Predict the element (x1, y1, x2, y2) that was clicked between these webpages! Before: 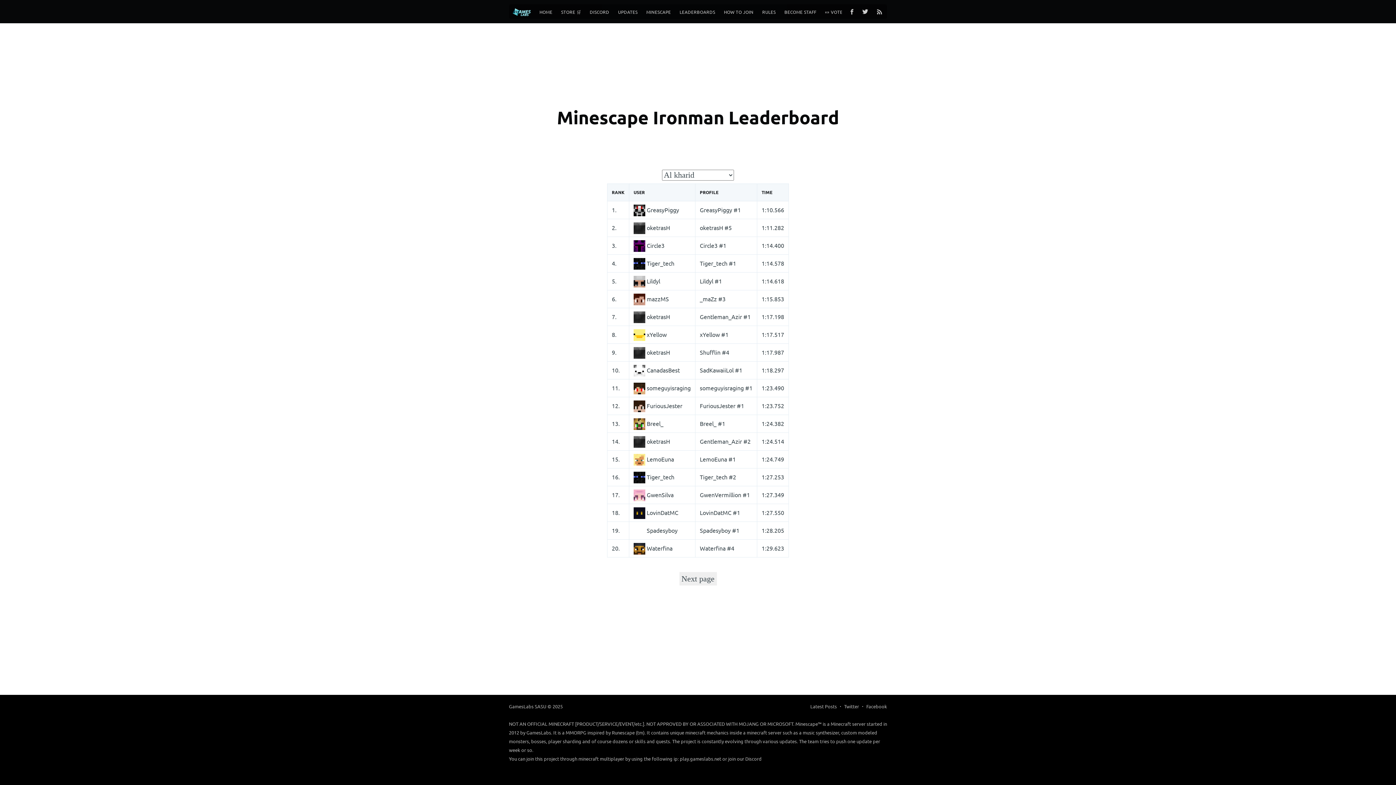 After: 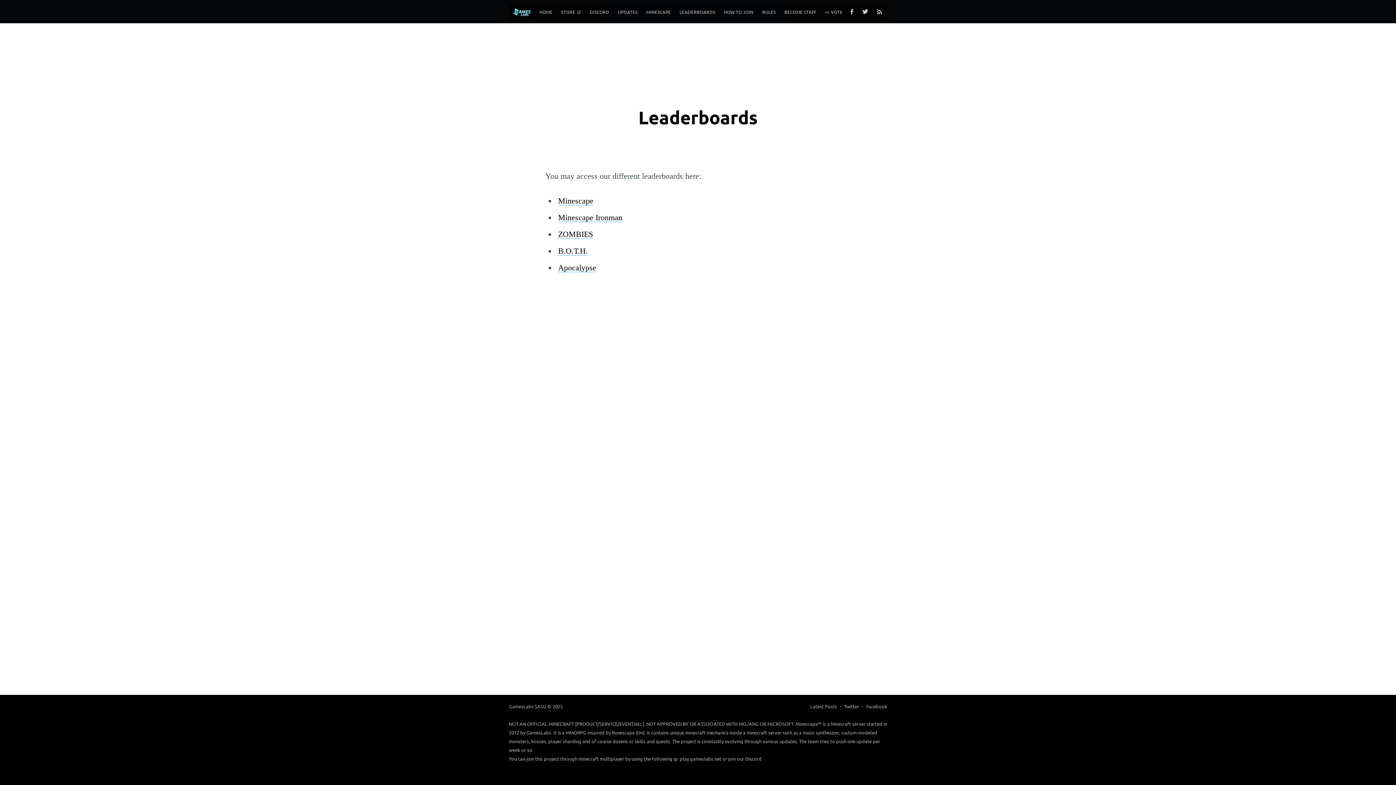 Action: bbox: (675, 5, 719, 19) label: LEADERBOARDS